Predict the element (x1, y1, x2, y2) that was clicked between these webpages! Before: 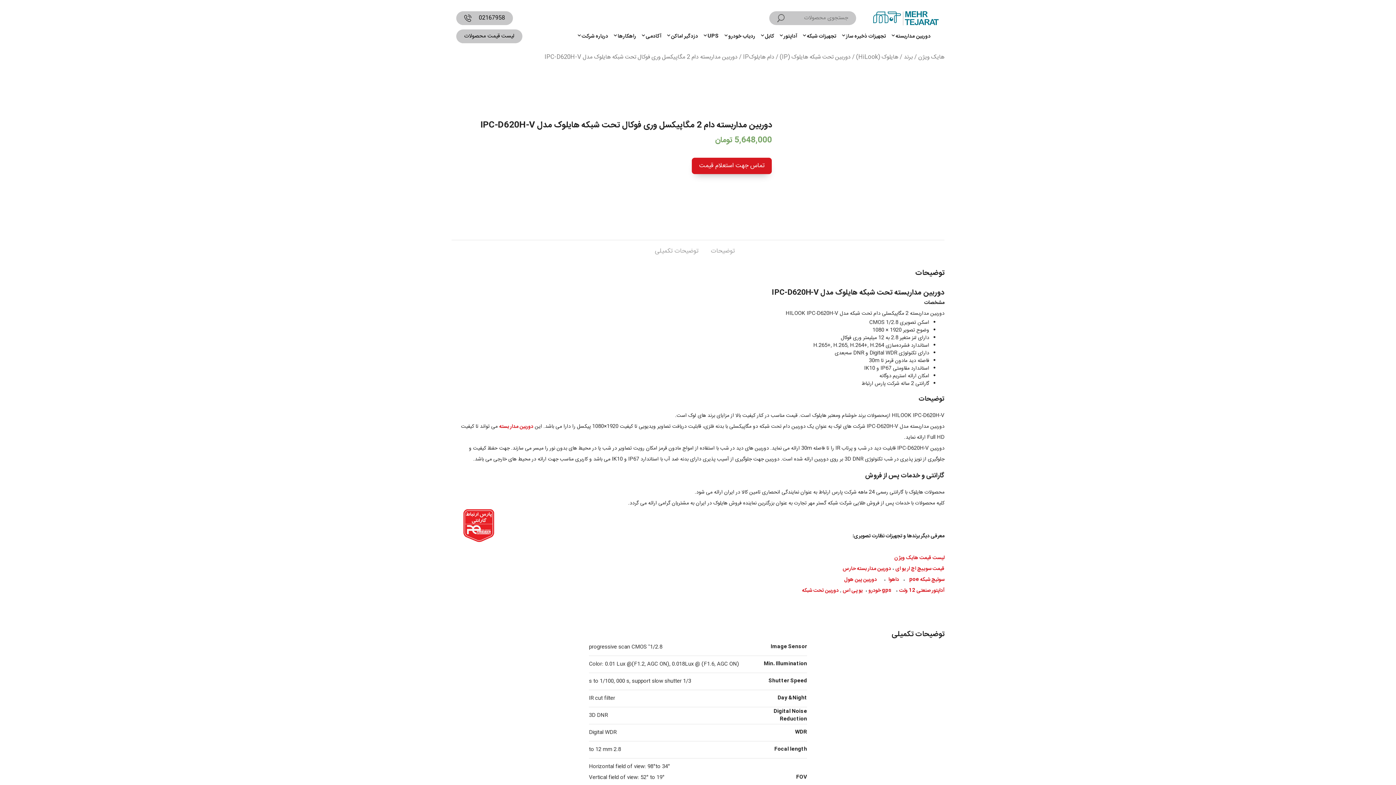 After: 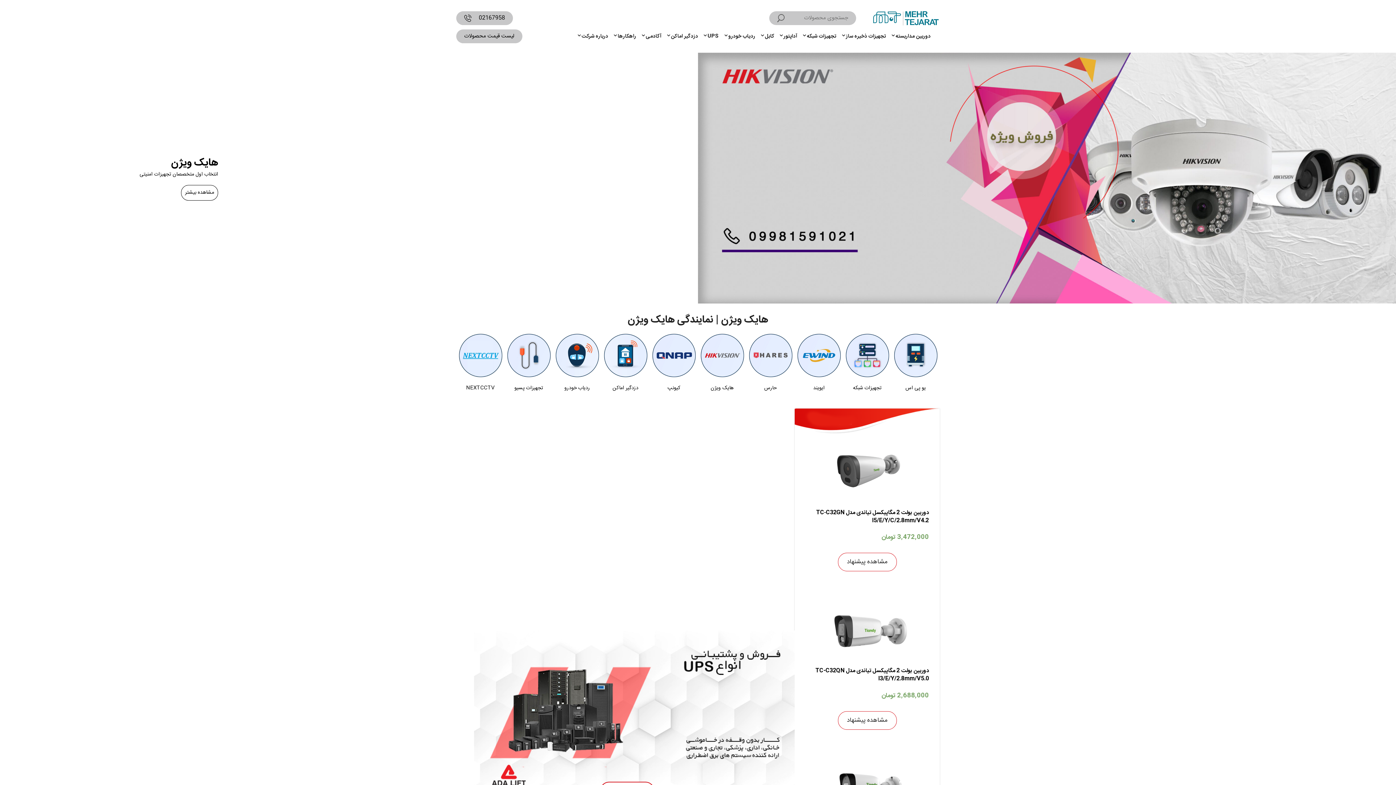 Action: label: هایک ویژن bbox: (918, 52, 944, 62)